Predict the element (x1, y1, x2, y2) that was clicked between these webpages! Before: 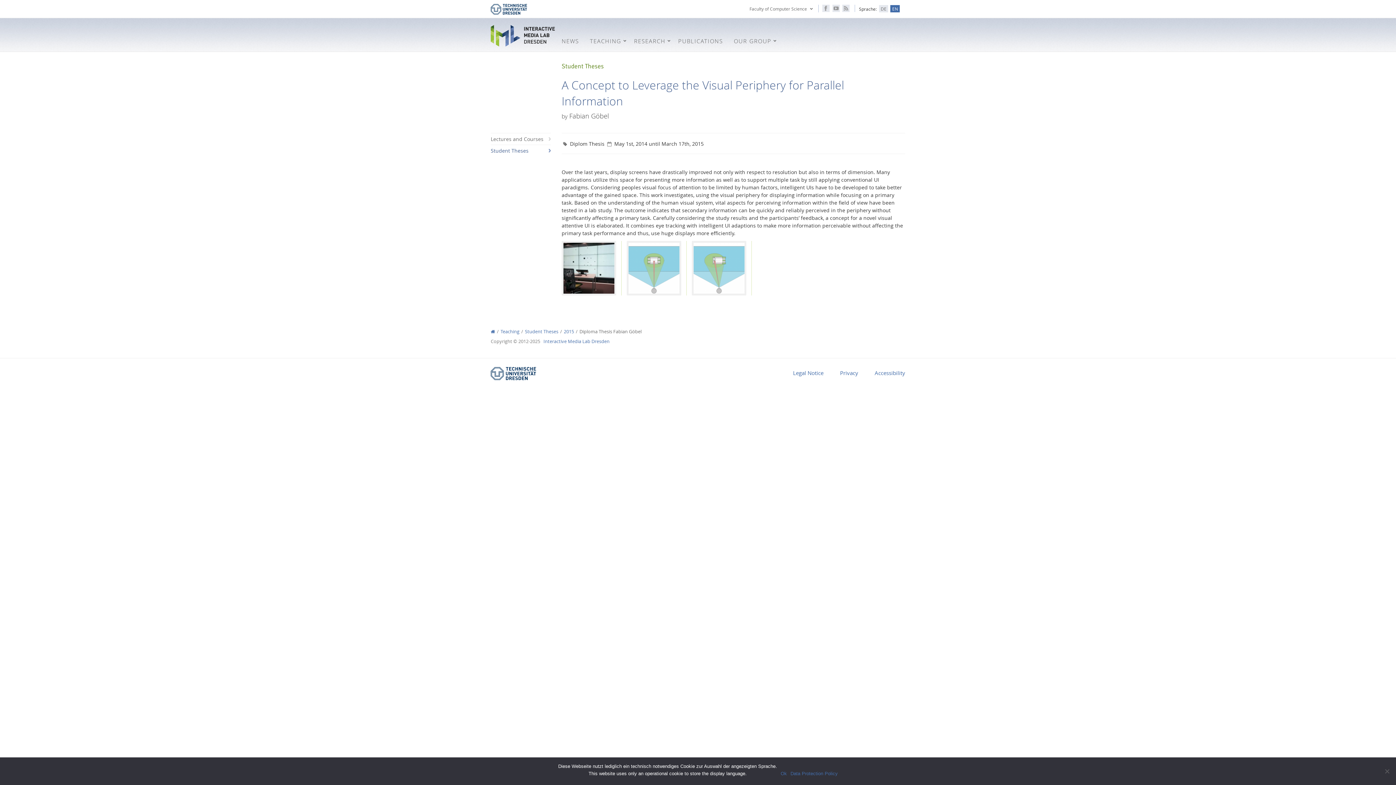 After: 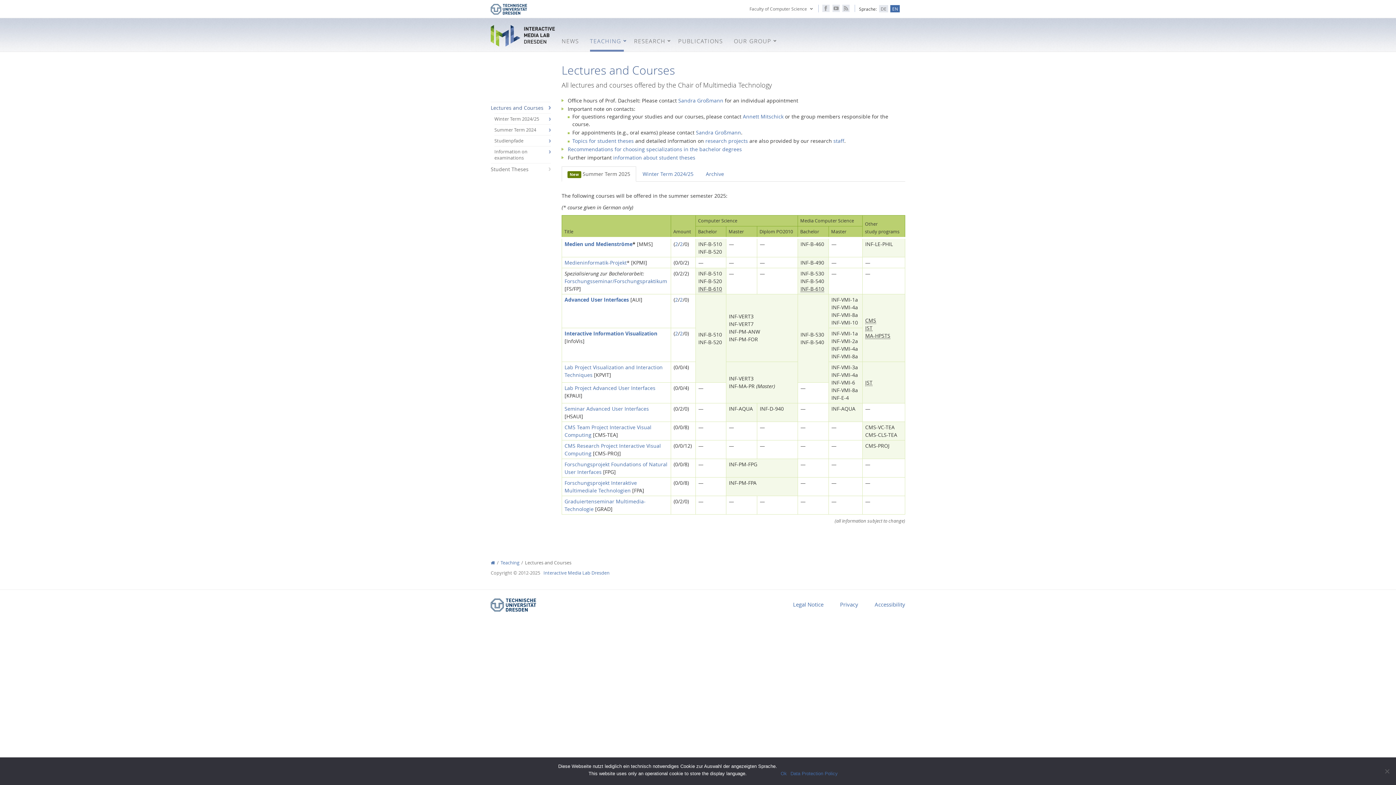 Action: bbox: (500, 328, 519, 334) label: Teaching